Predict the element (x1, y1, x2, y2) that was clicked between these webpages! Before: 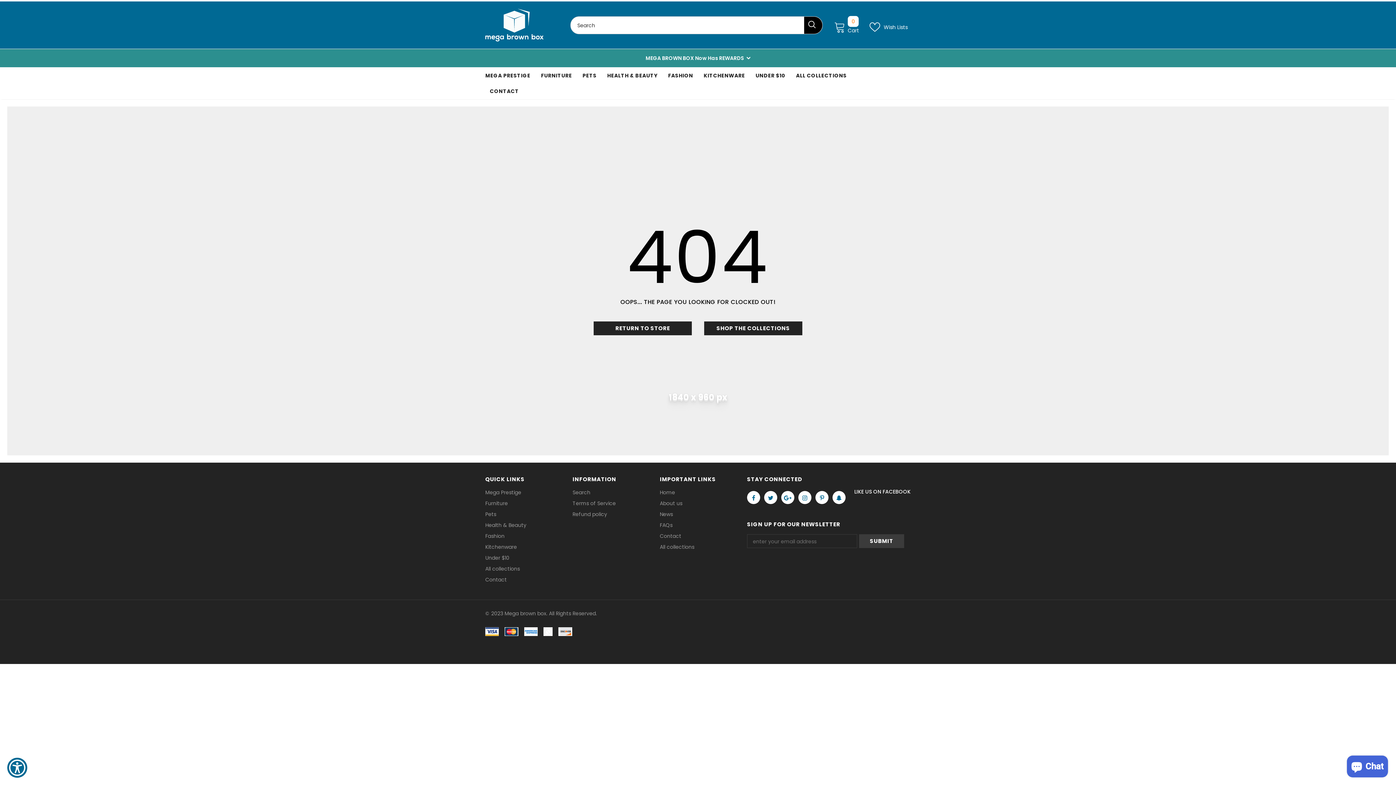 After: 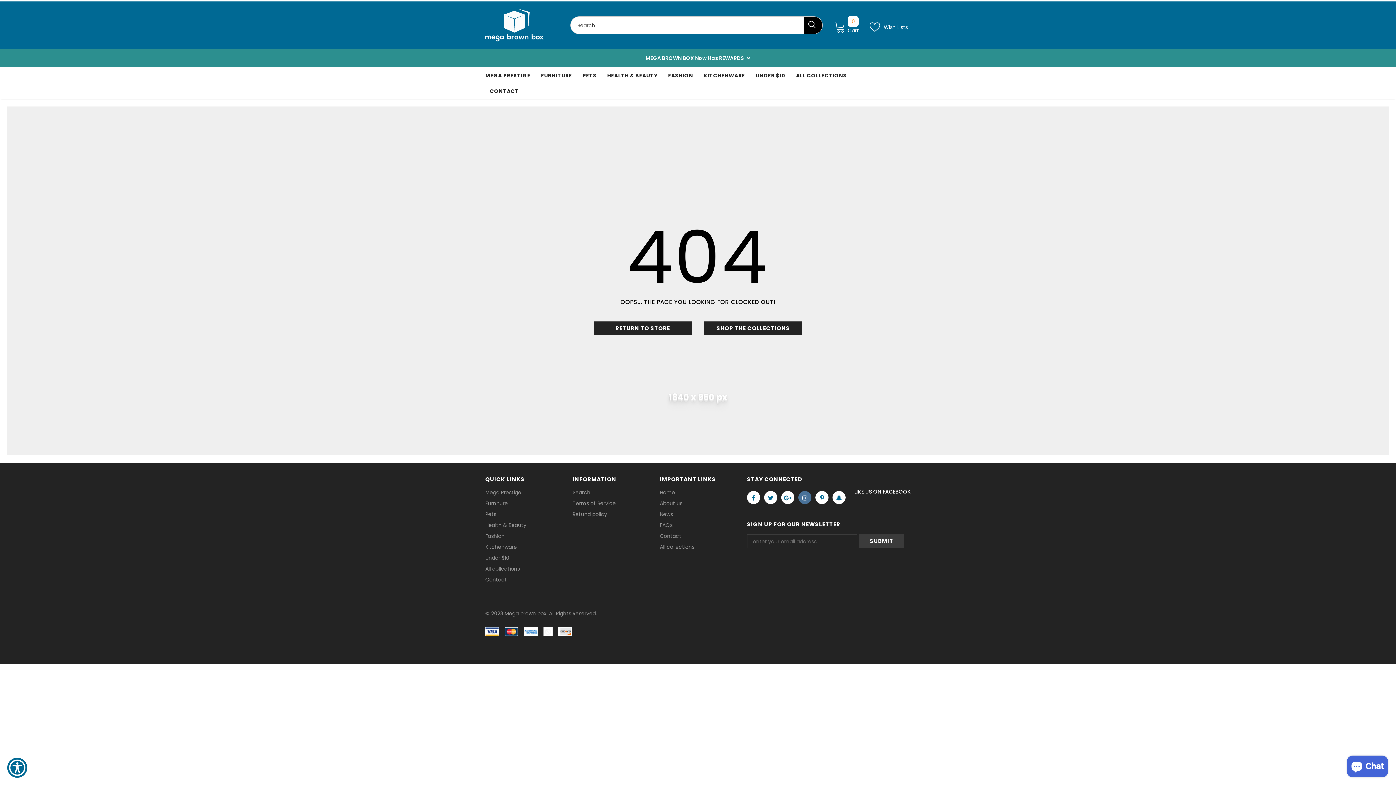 Action: bbox: (798, 491, 811, 504)